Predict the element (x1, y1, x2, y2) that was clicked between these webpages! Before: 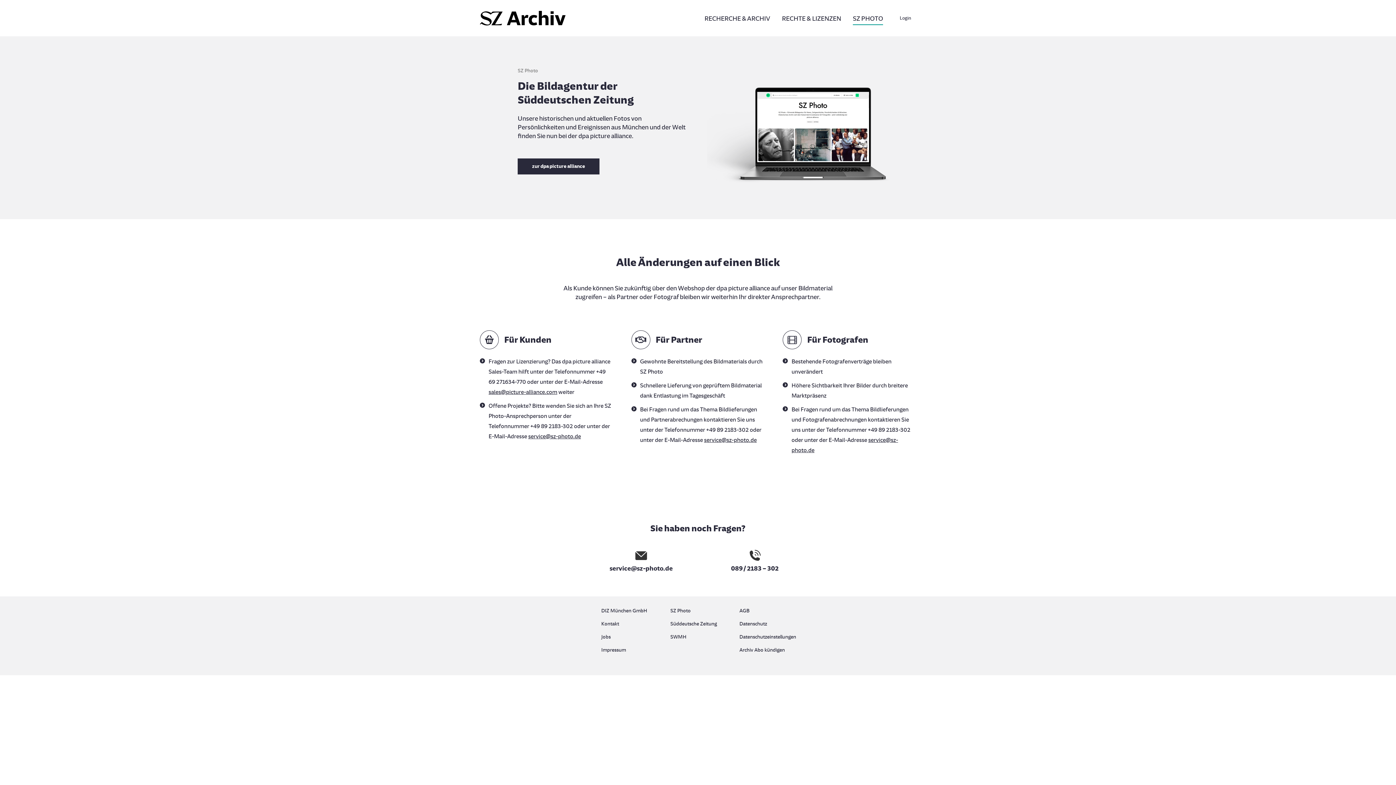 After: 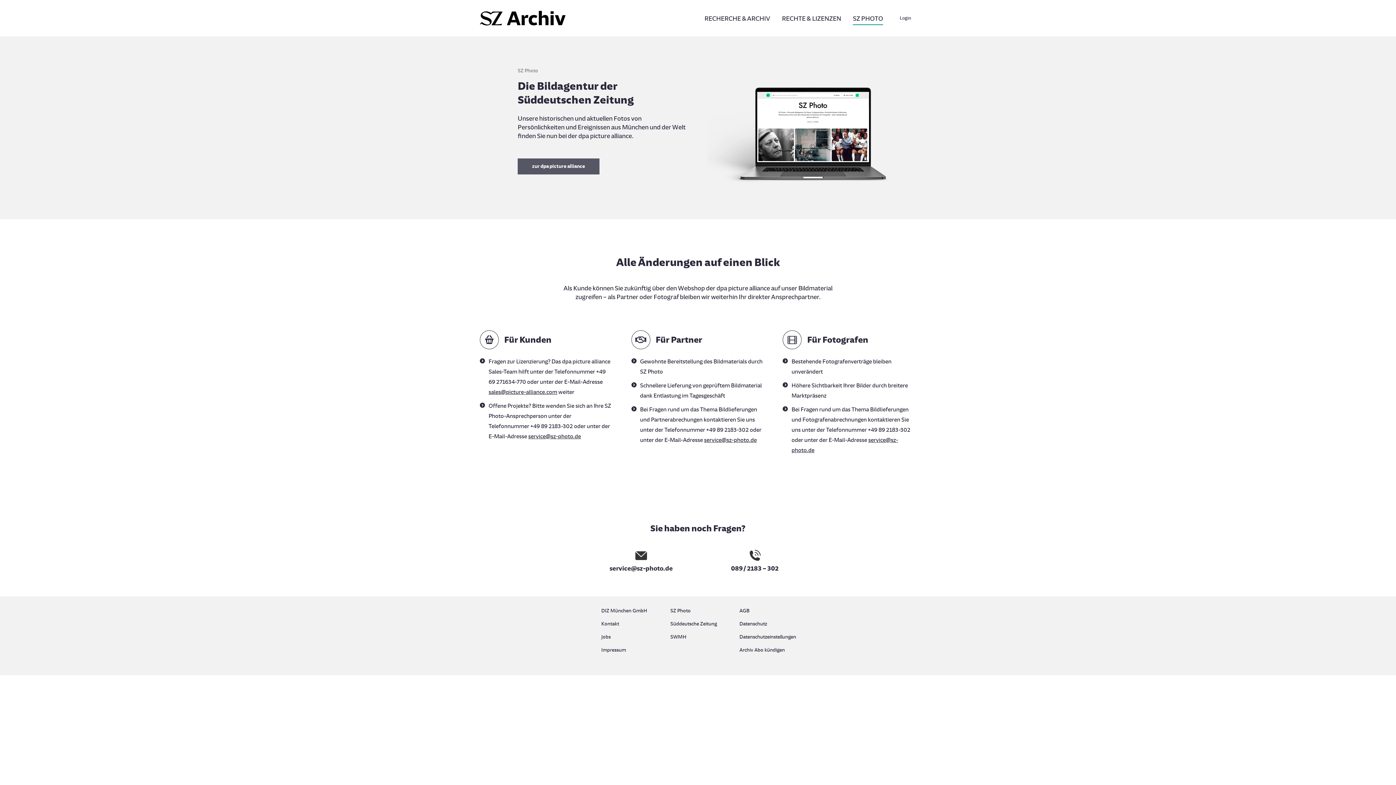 Action: bbox: (517, 158, 599, 174) label: zur dpa picture alliance